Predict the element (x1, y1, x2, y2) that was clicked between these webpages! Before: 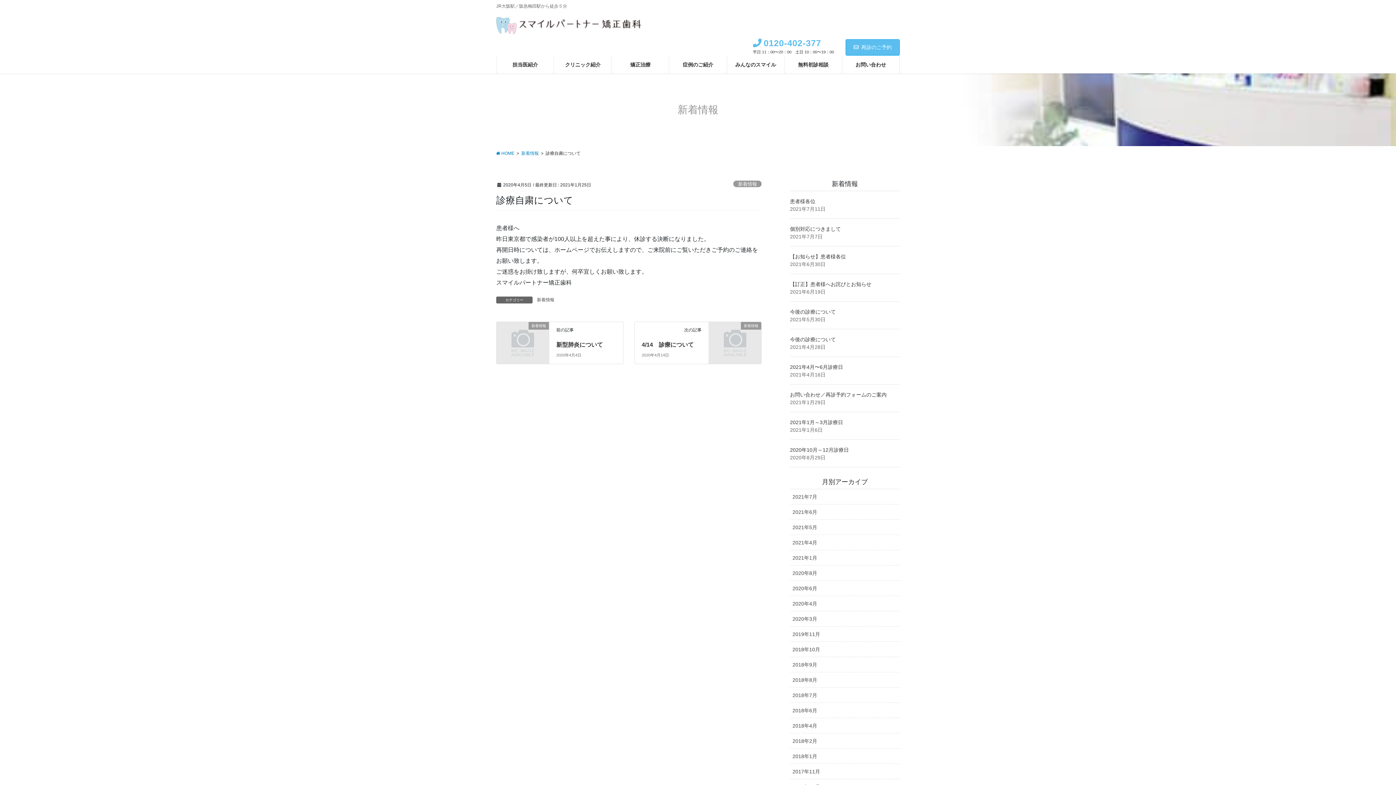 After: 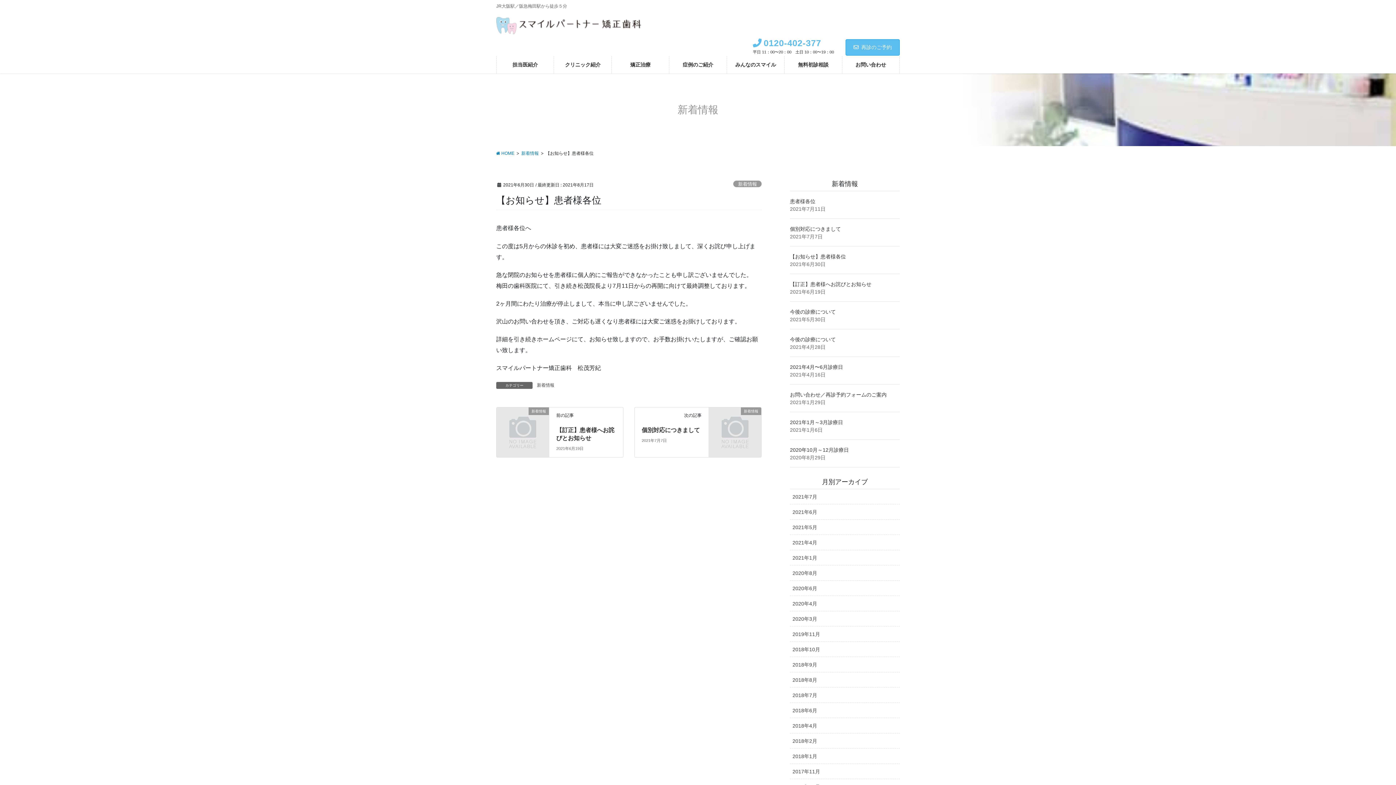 Action: label: 【お知らせ】患者様各位 bbox: (790, 253, 846, 259)